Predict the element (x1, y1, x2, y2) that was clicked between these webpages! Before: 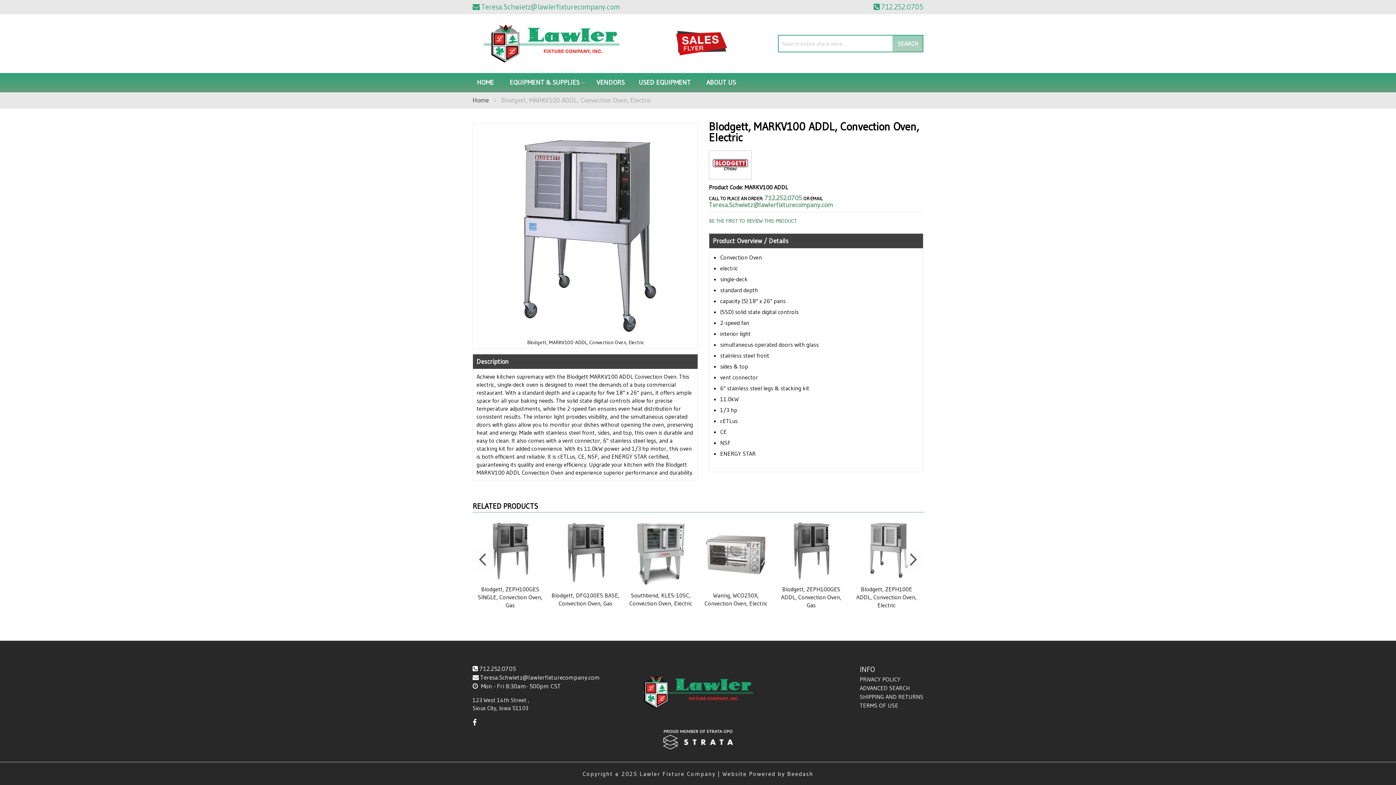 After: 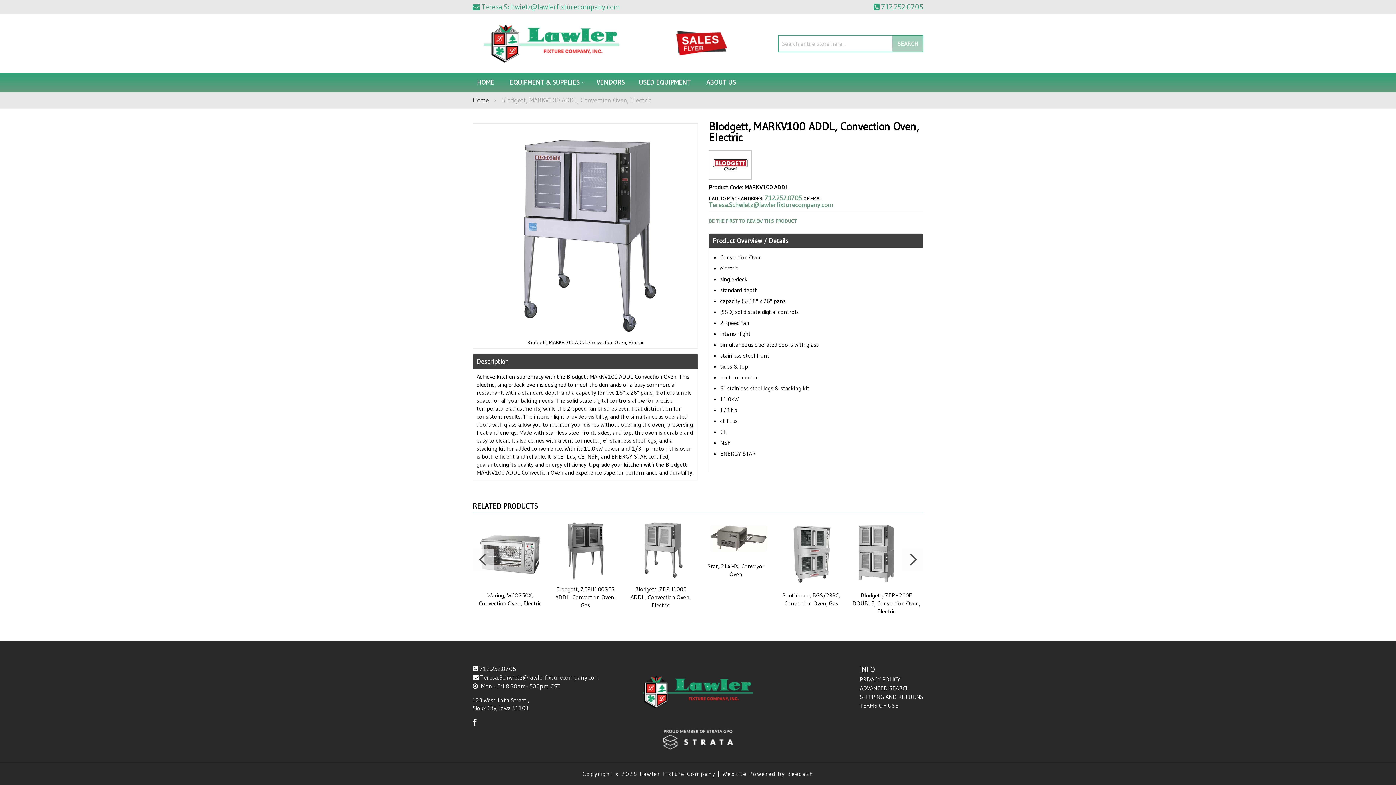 Action: bbox: (472, 2, 620, 11) label: Teresa.Schwietz@lawlerfixturecompany.com